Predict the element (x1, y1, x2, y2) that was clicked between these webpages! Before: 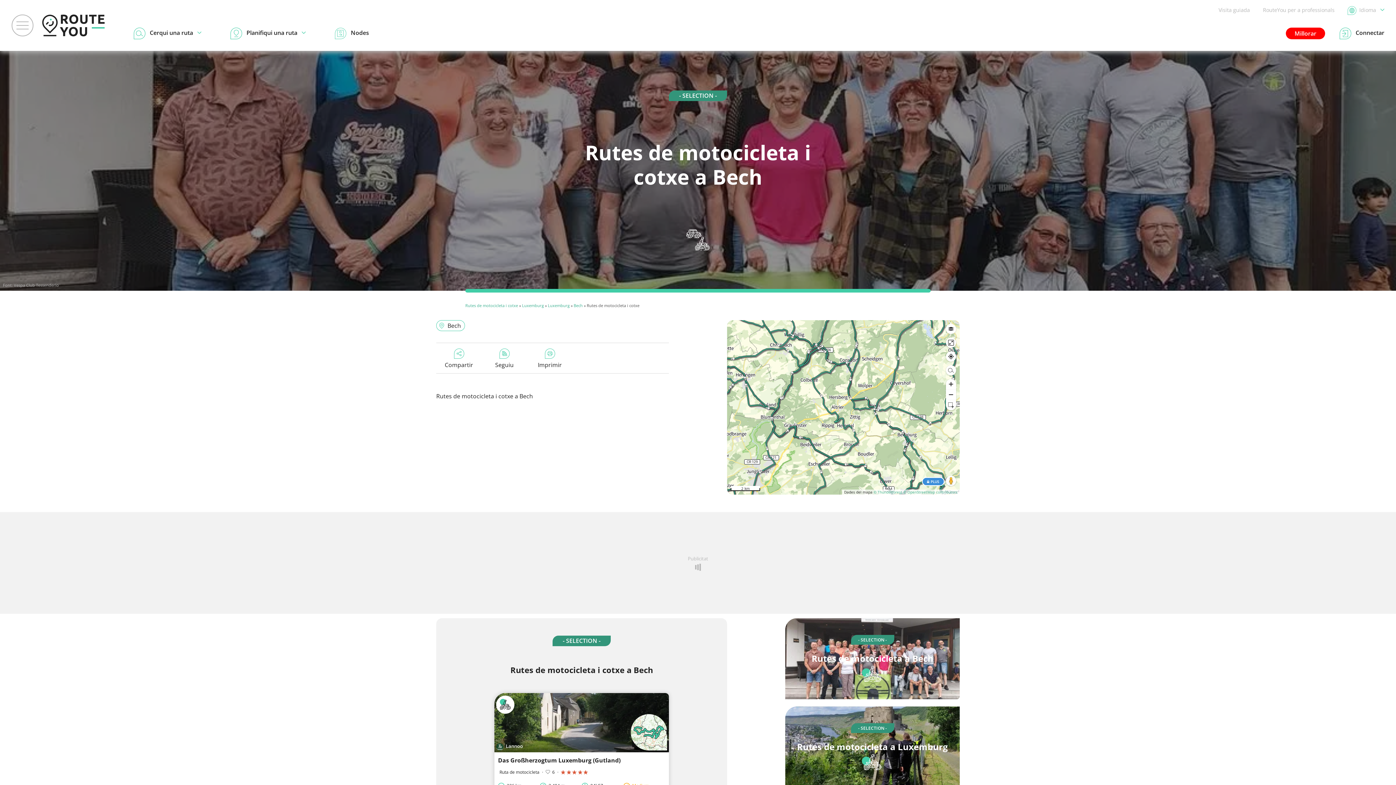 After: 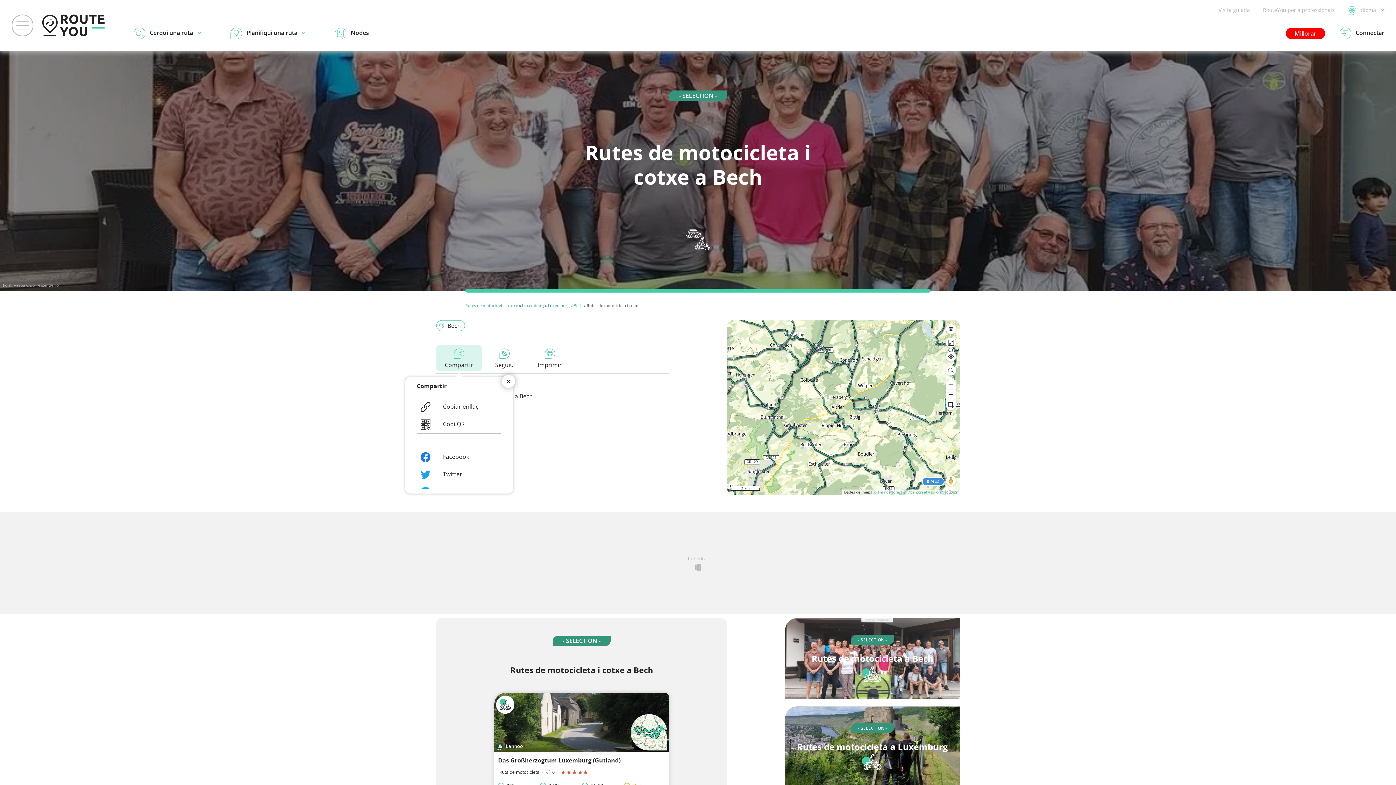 Action: label: Compartir bbox: (436, 345, 481, 371)